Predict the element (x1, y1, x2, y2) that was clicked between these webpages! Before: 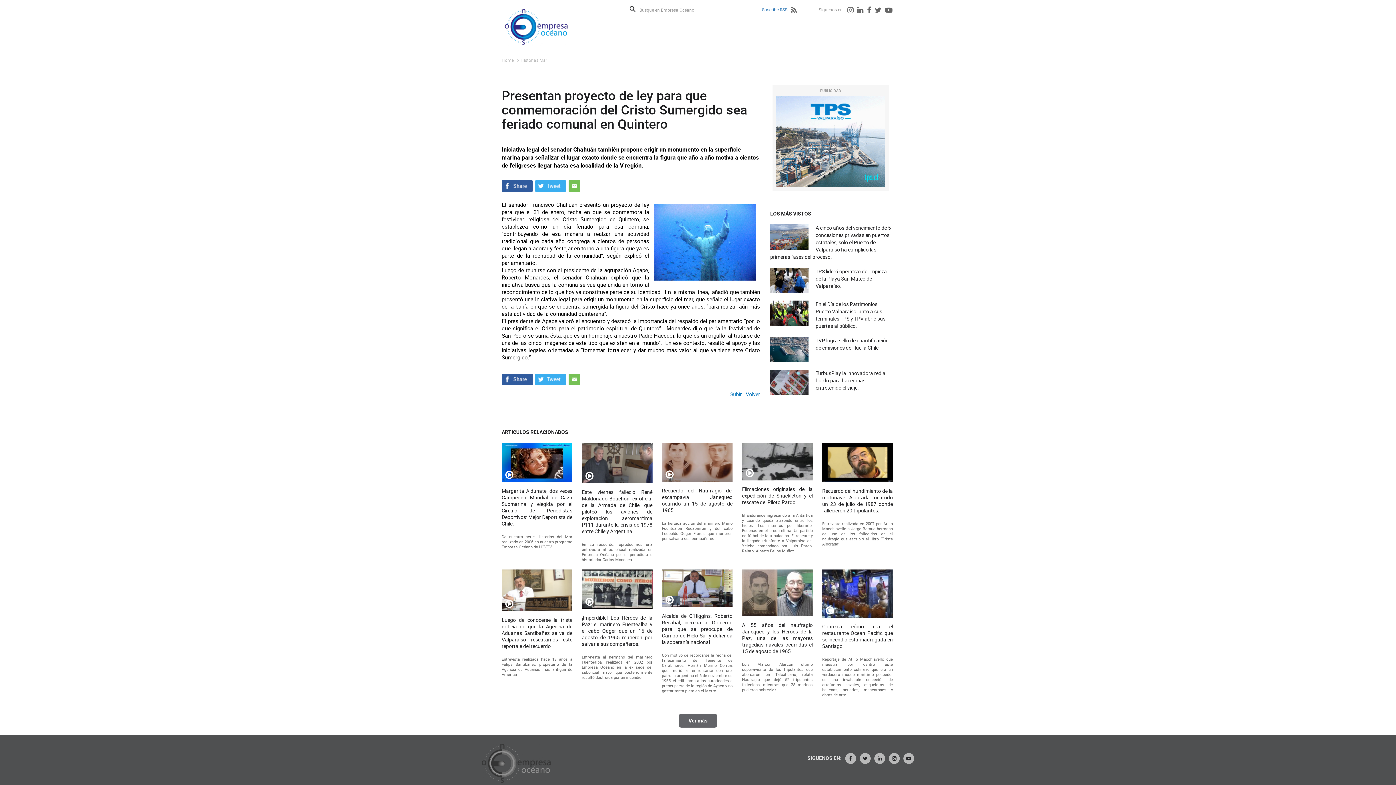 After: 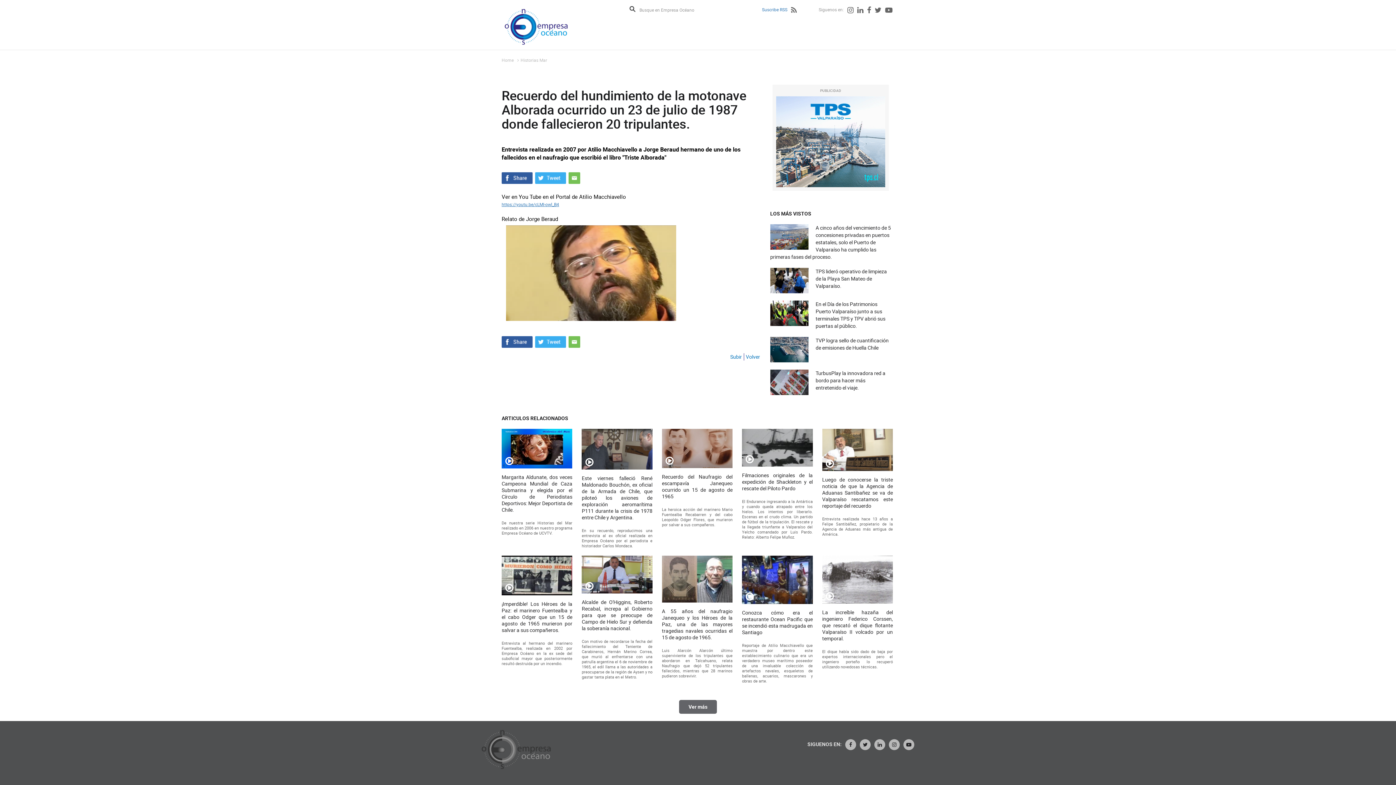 Action: bbox: (822, 487, 893, 514) label: Recuerdo del hundimiento de la motonave Alborada ocurrido un 23 de julio de 1987 donde fallecieron 20 tripulantes.